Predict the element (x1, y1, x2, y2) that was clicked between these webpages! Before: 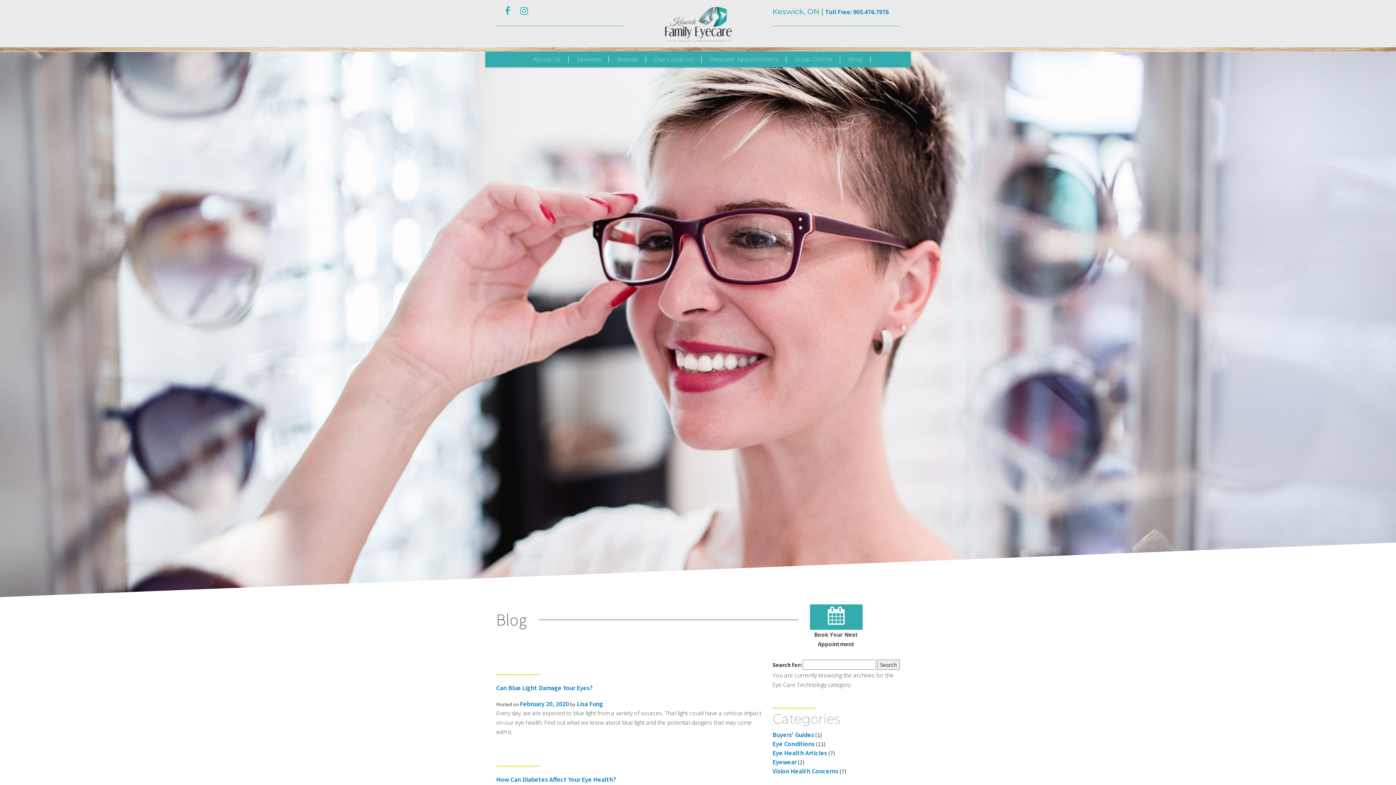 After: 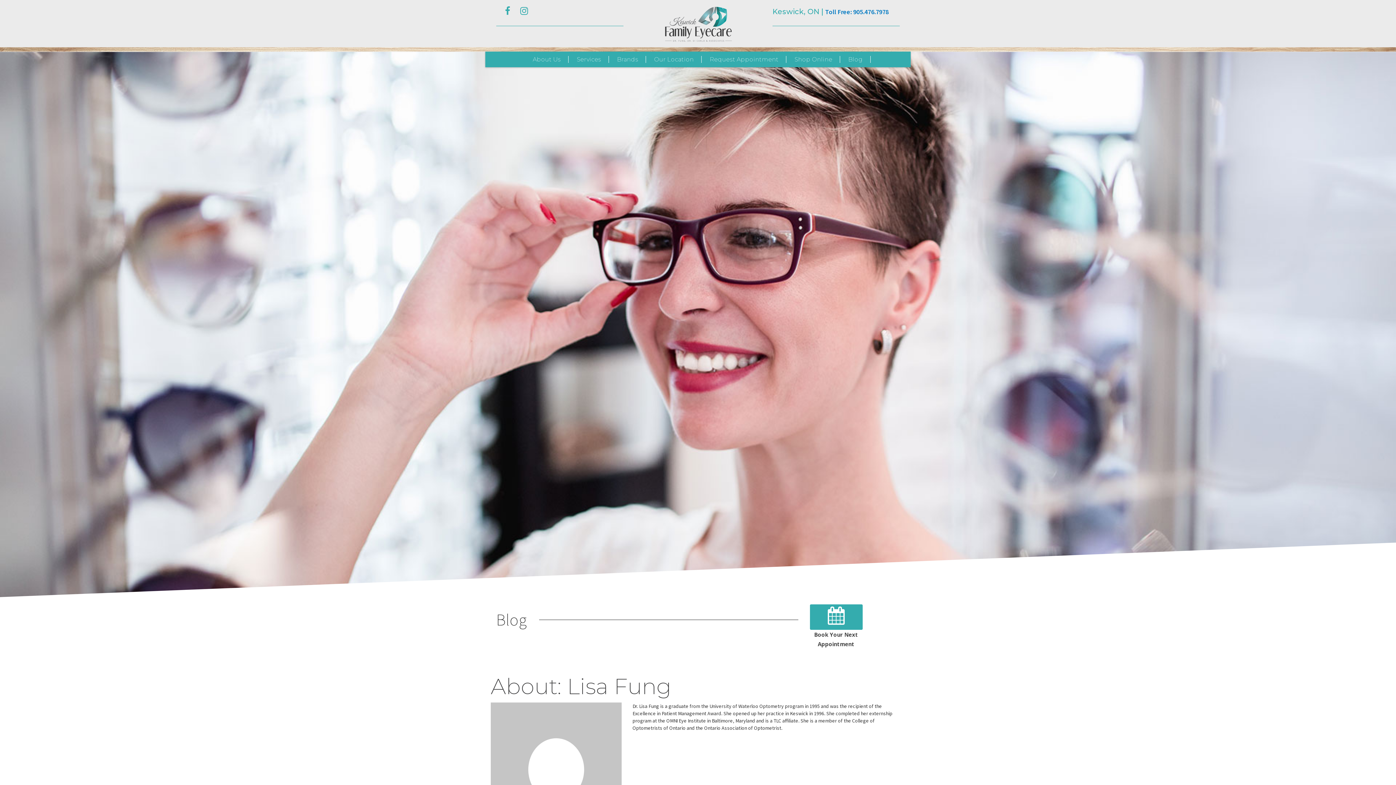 Action: bbox: (575, 700, 603, 708) label:  Lisa Fung